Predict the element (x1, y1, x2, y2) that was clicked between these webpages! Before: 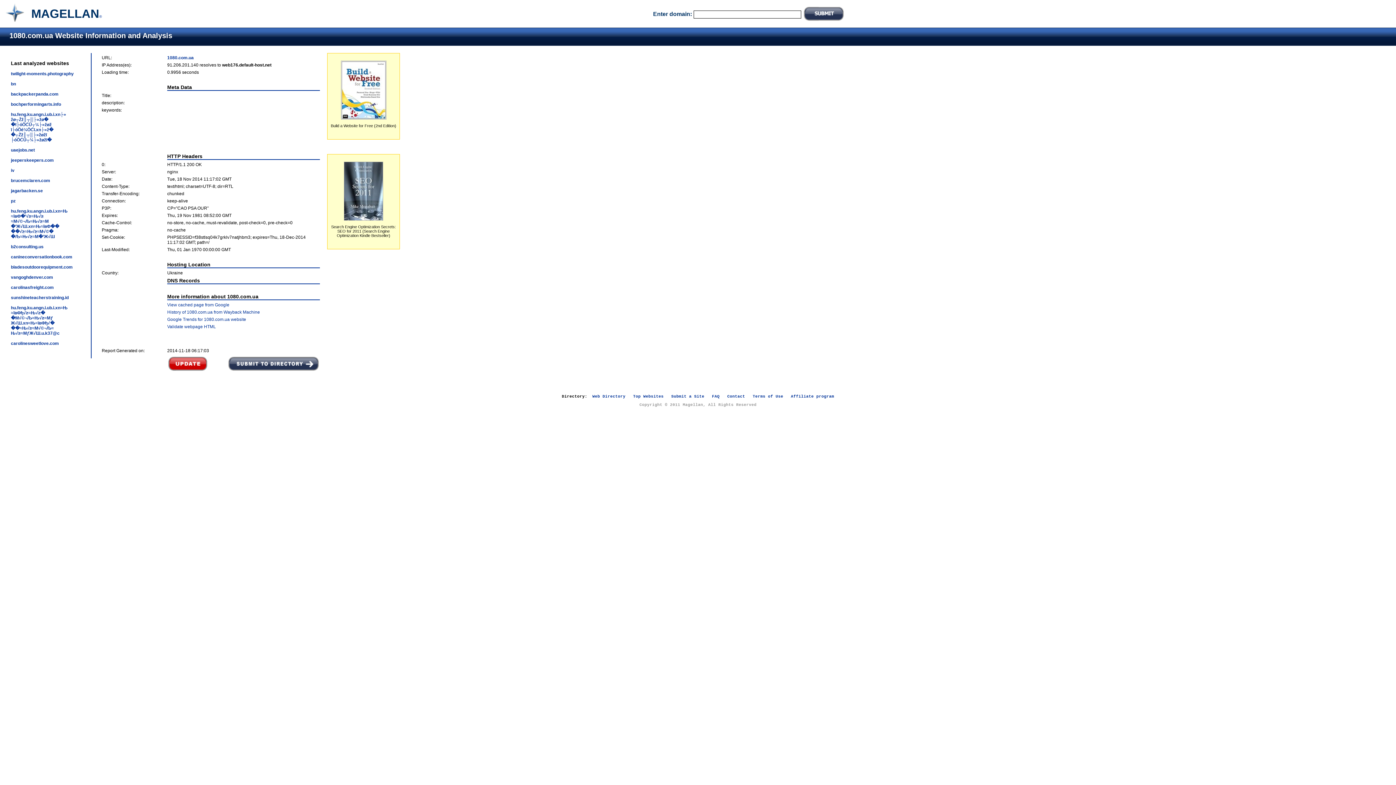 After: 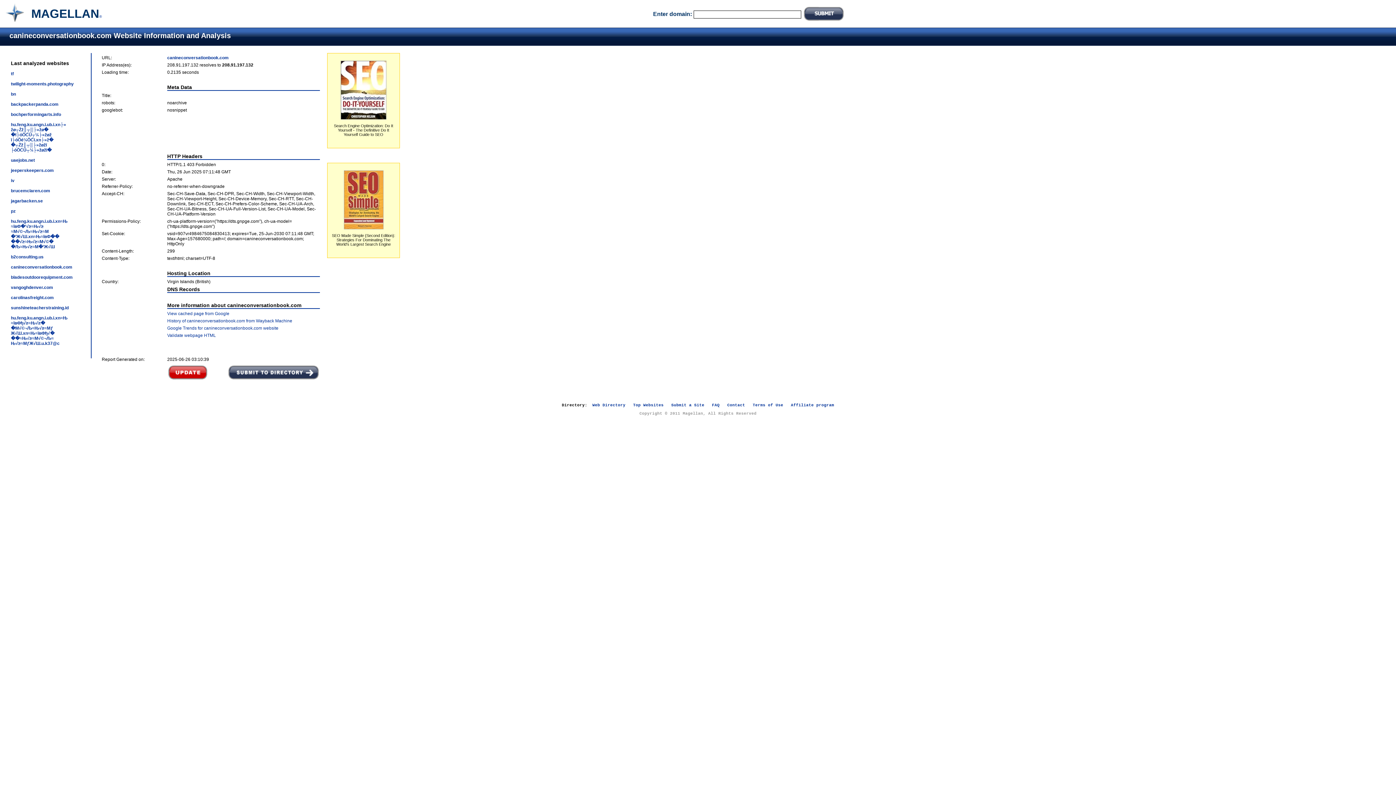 Action: label: canineconversationbook.com bbox: (10, 254, 72, 259)